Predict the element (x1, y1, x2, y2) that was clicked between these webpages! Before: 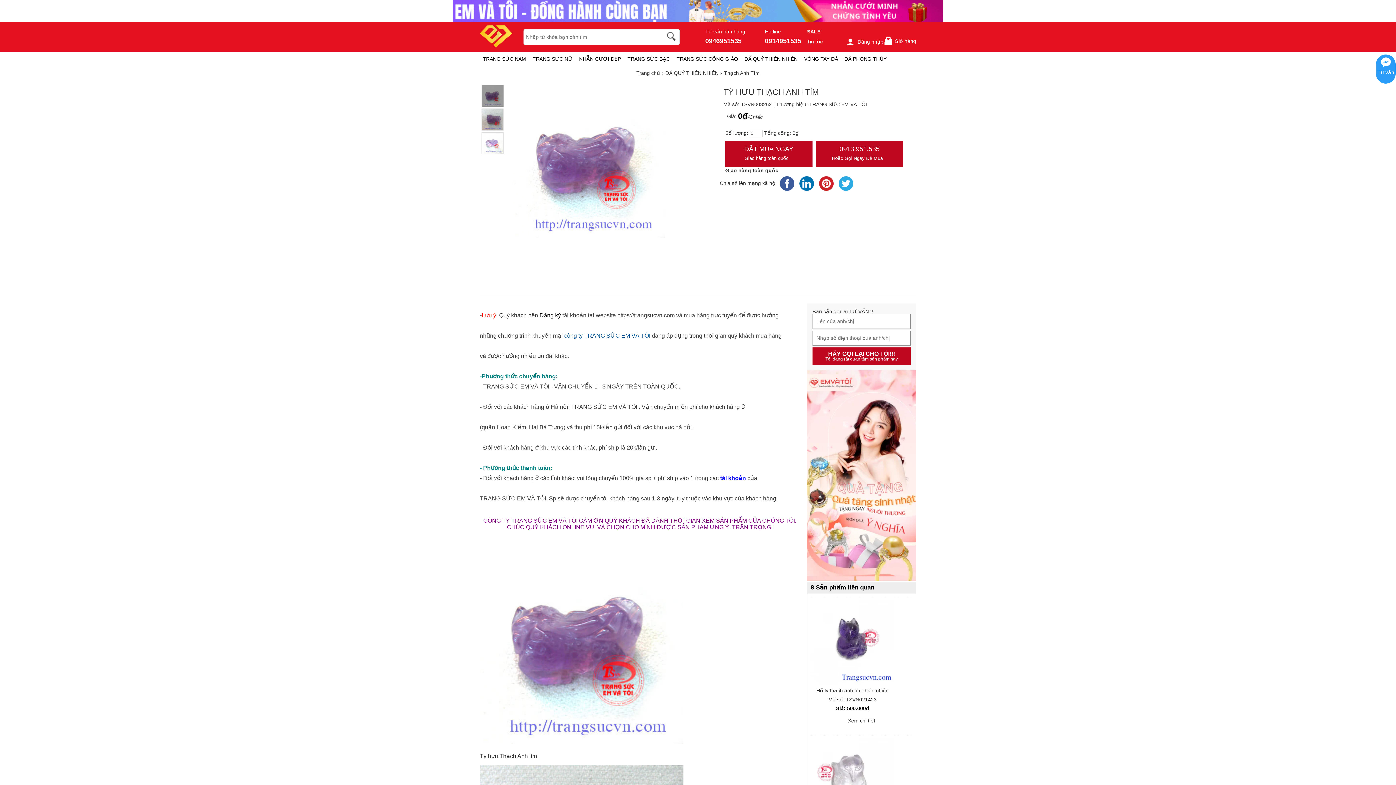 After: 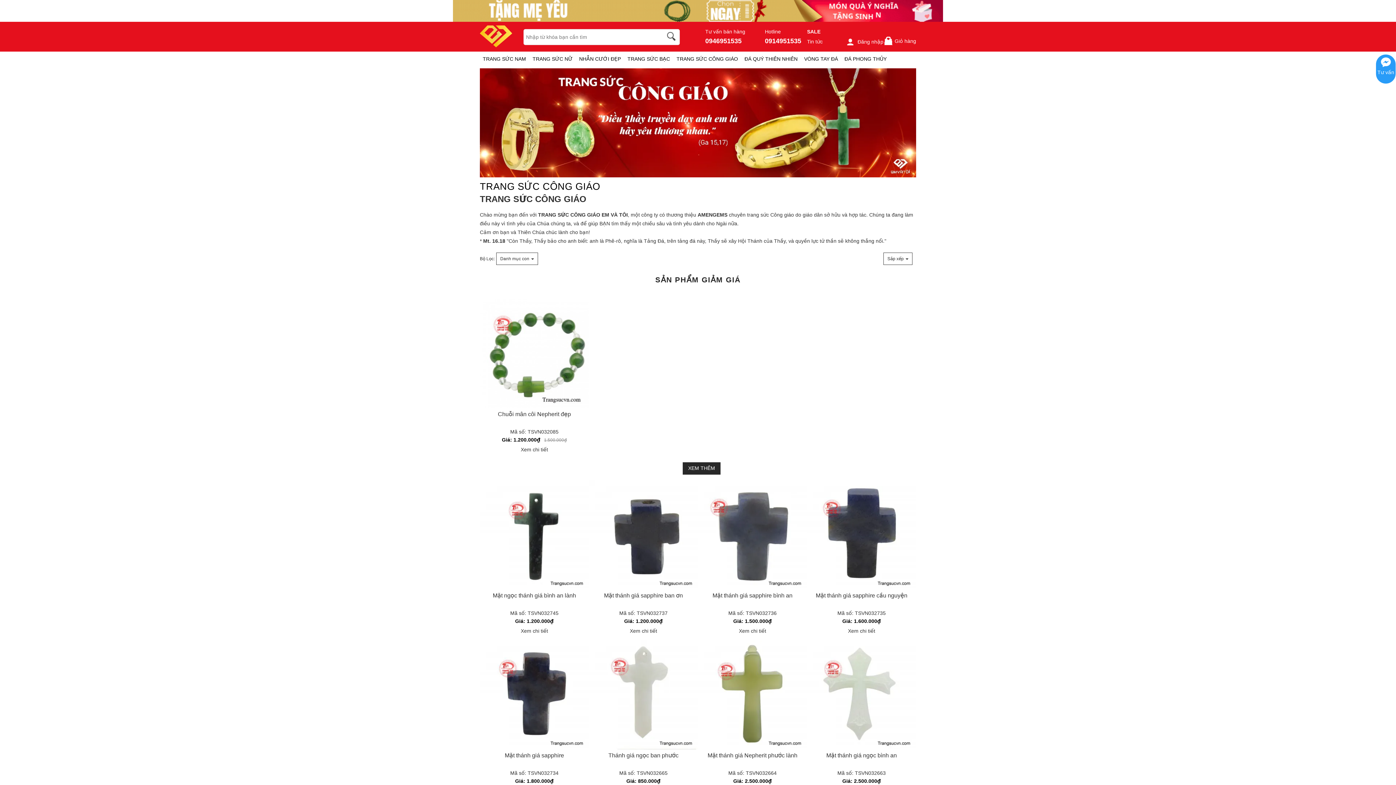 Action: bbox: (676, 51, 738, 66) label: TRANG SỨC CÔNG GIÁO